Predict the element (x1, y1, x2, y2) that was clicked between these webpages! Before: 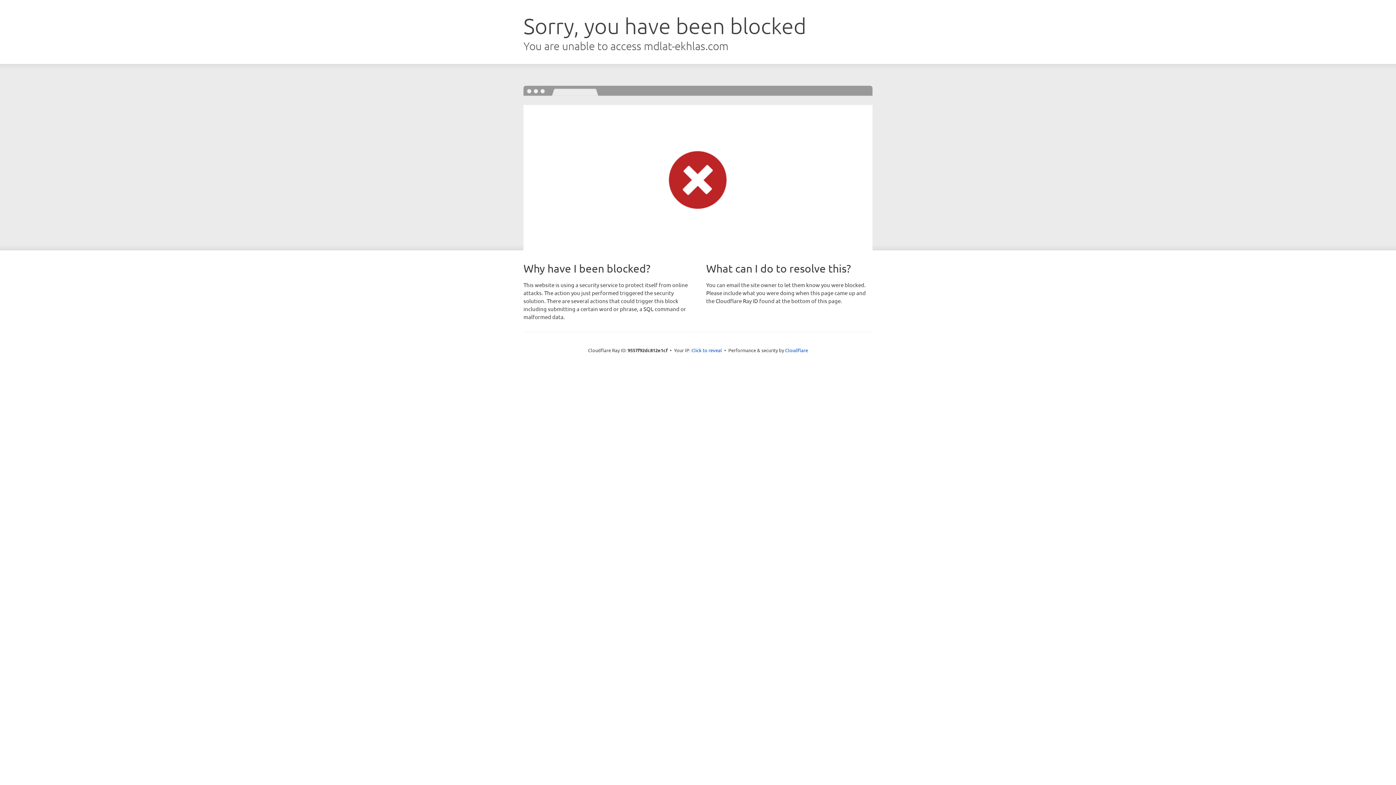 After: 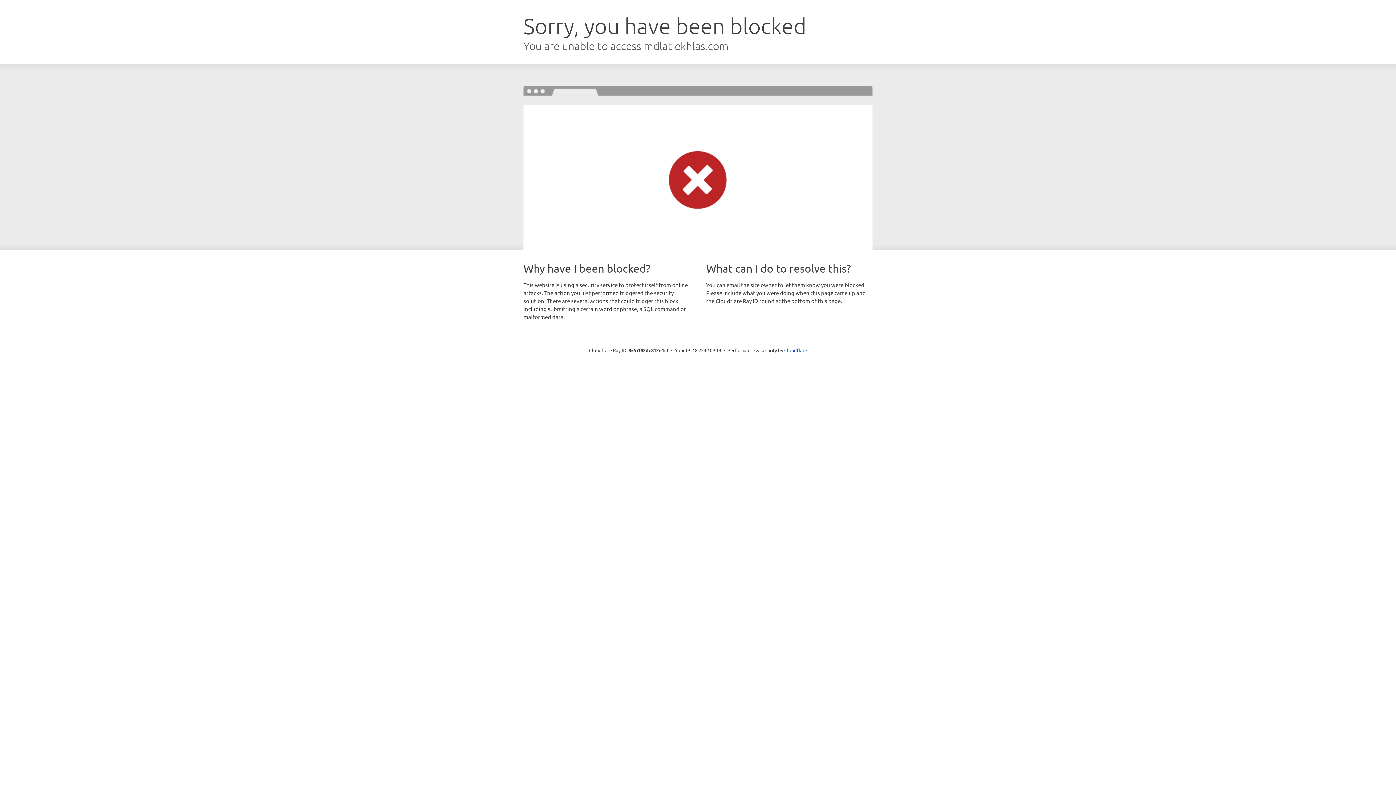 Action: label: Click to reveal bbox: (691, 346, 722, 353)